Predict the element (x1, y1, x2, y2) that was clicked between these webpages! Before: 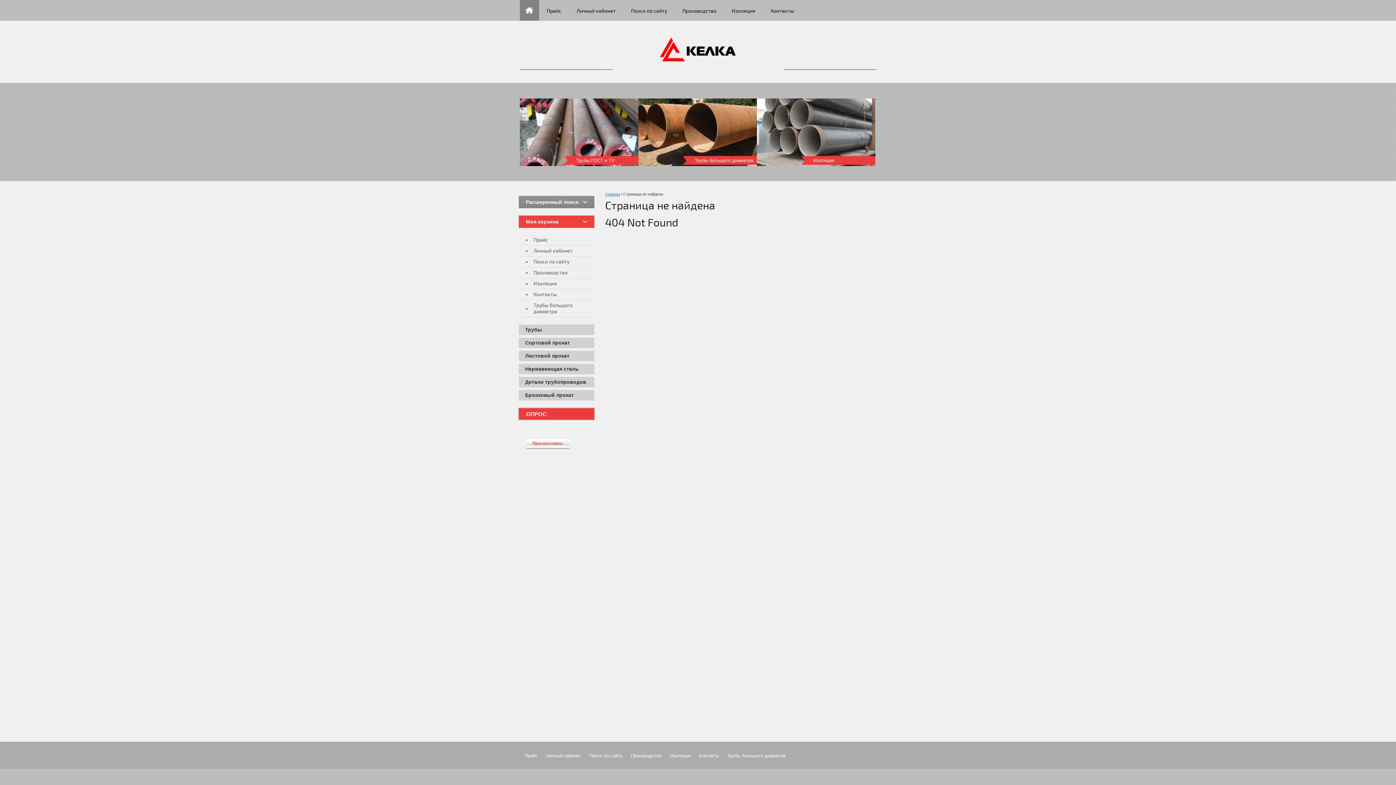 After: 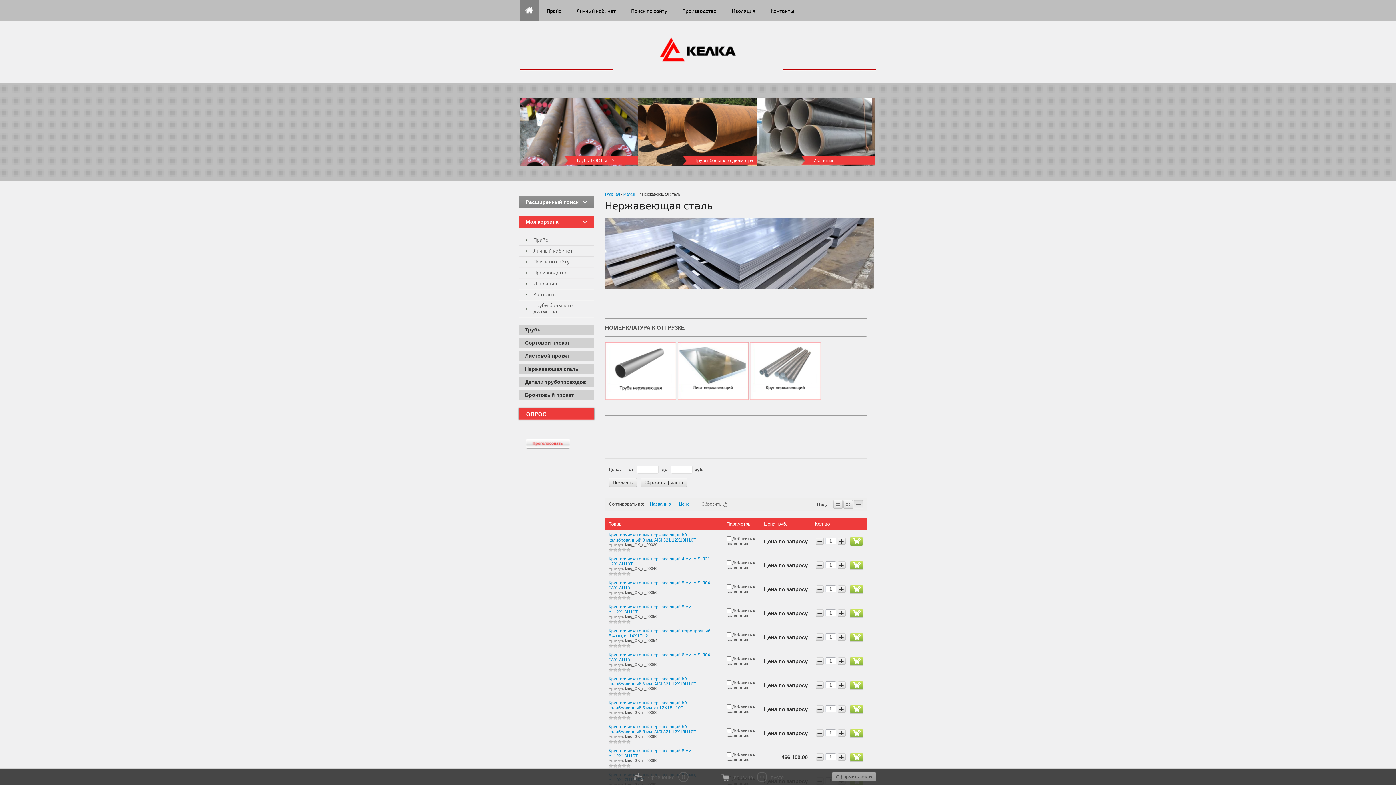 Action: label: Нержавеющая сталь bbox: (518, 364, 594, 374)